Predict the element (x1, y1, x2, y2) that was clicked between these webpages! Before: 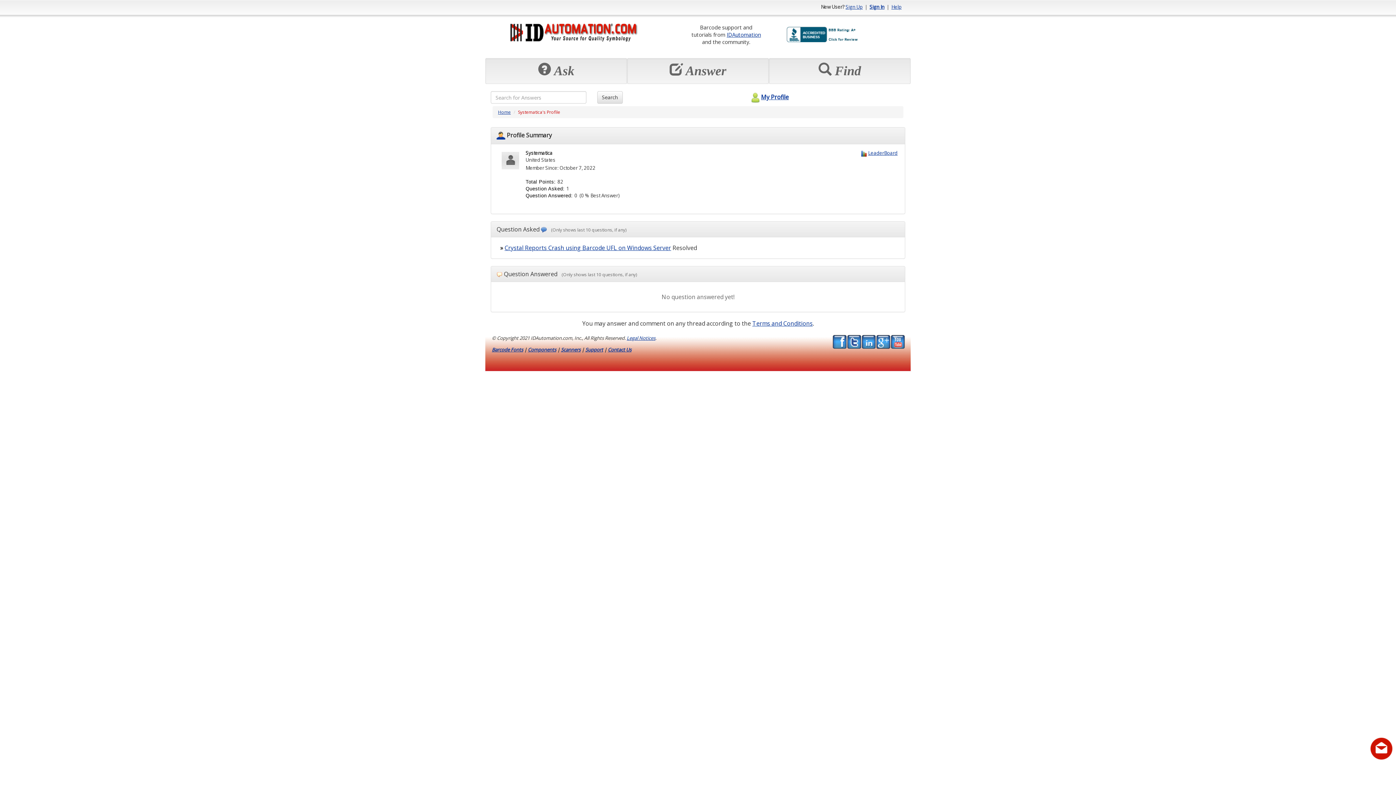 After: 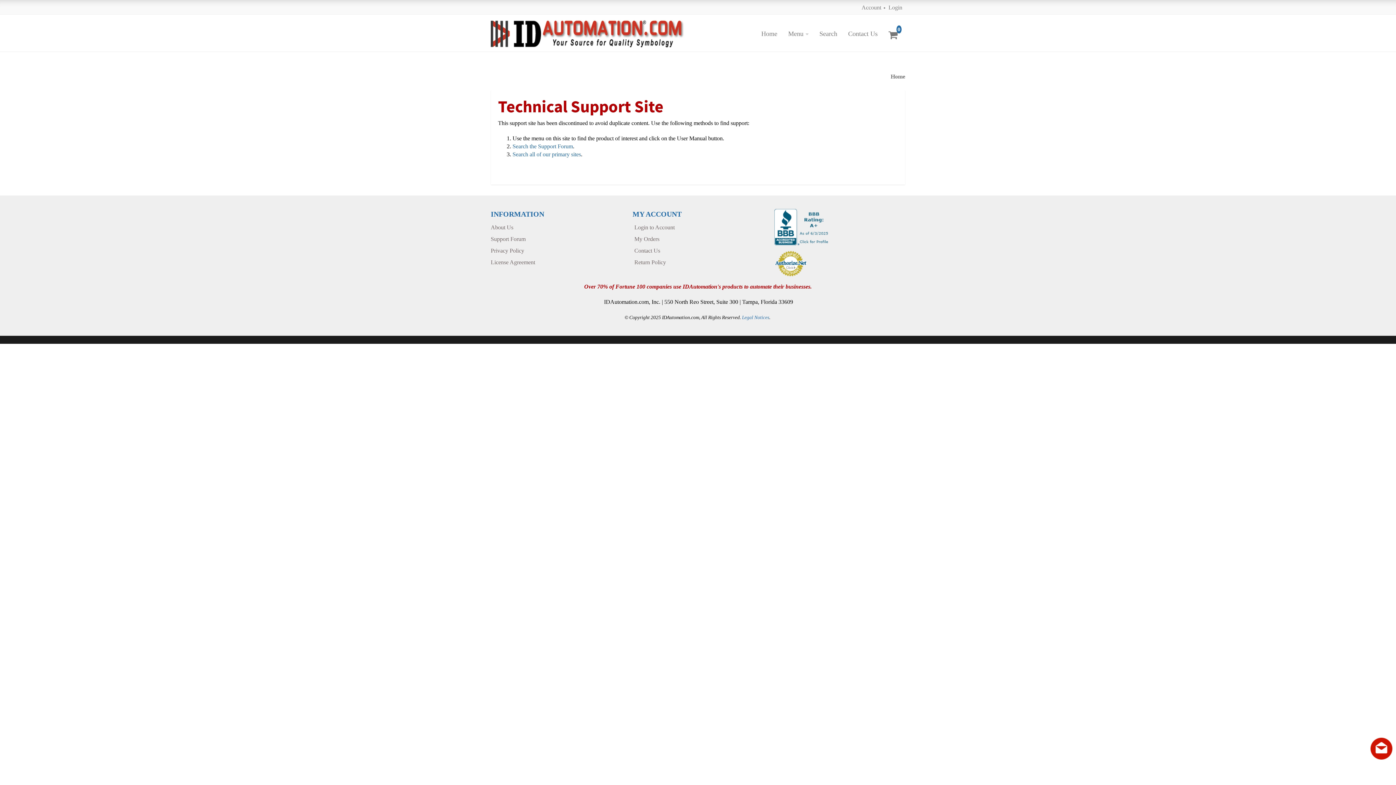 Action: bbox: (585, 346, 603, 352) label: Support